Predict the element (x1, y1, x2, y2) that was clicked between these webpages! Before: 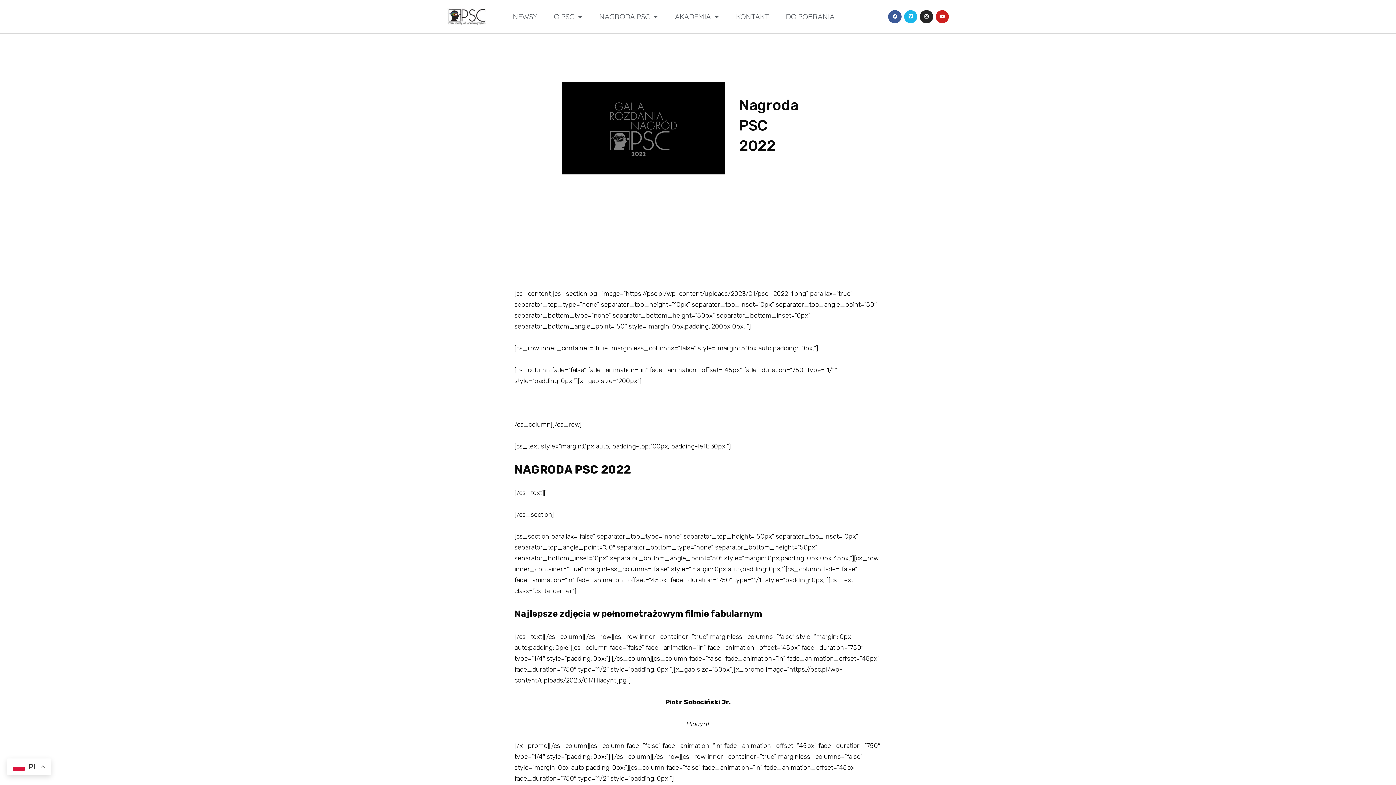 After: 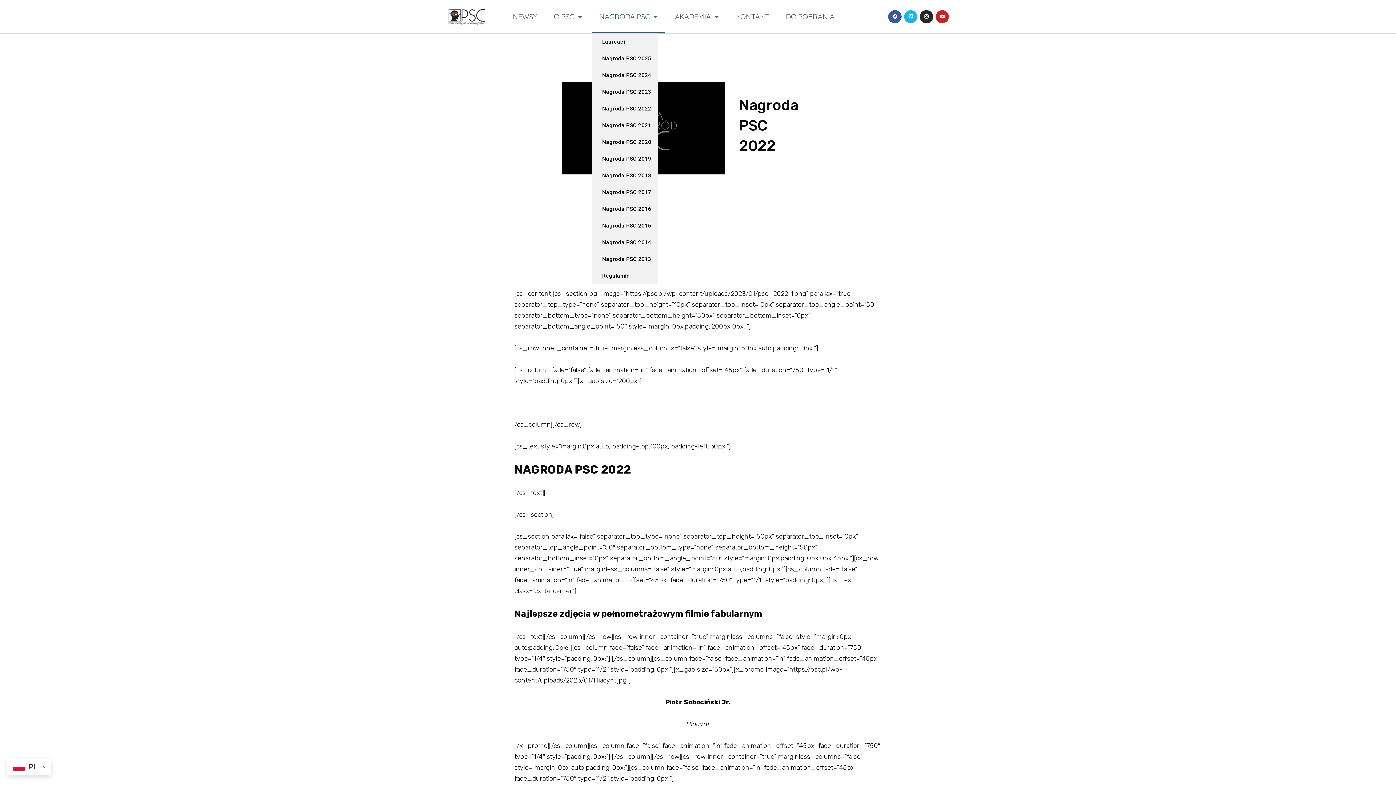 Action: bbox: (592, 0, 665, 33) label: NAGRODA PSC